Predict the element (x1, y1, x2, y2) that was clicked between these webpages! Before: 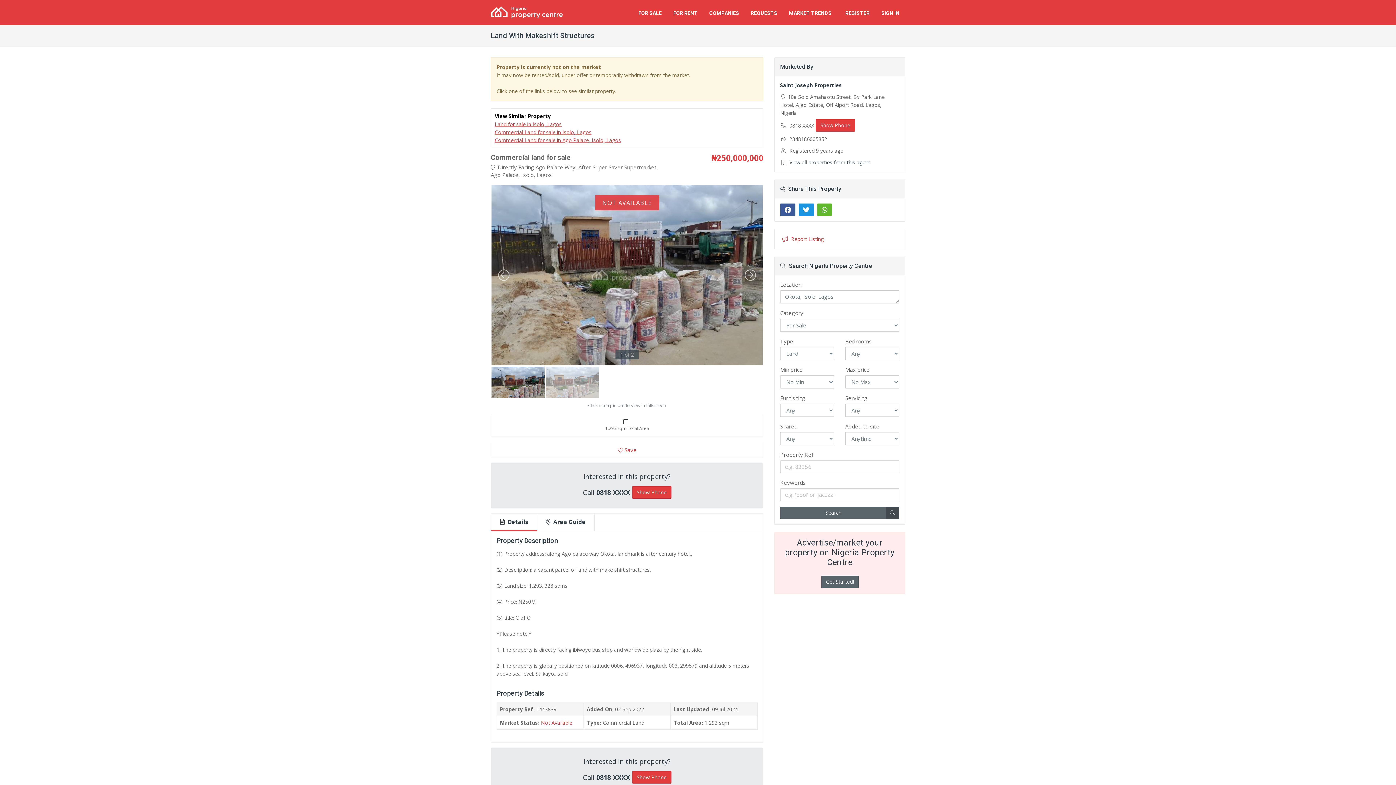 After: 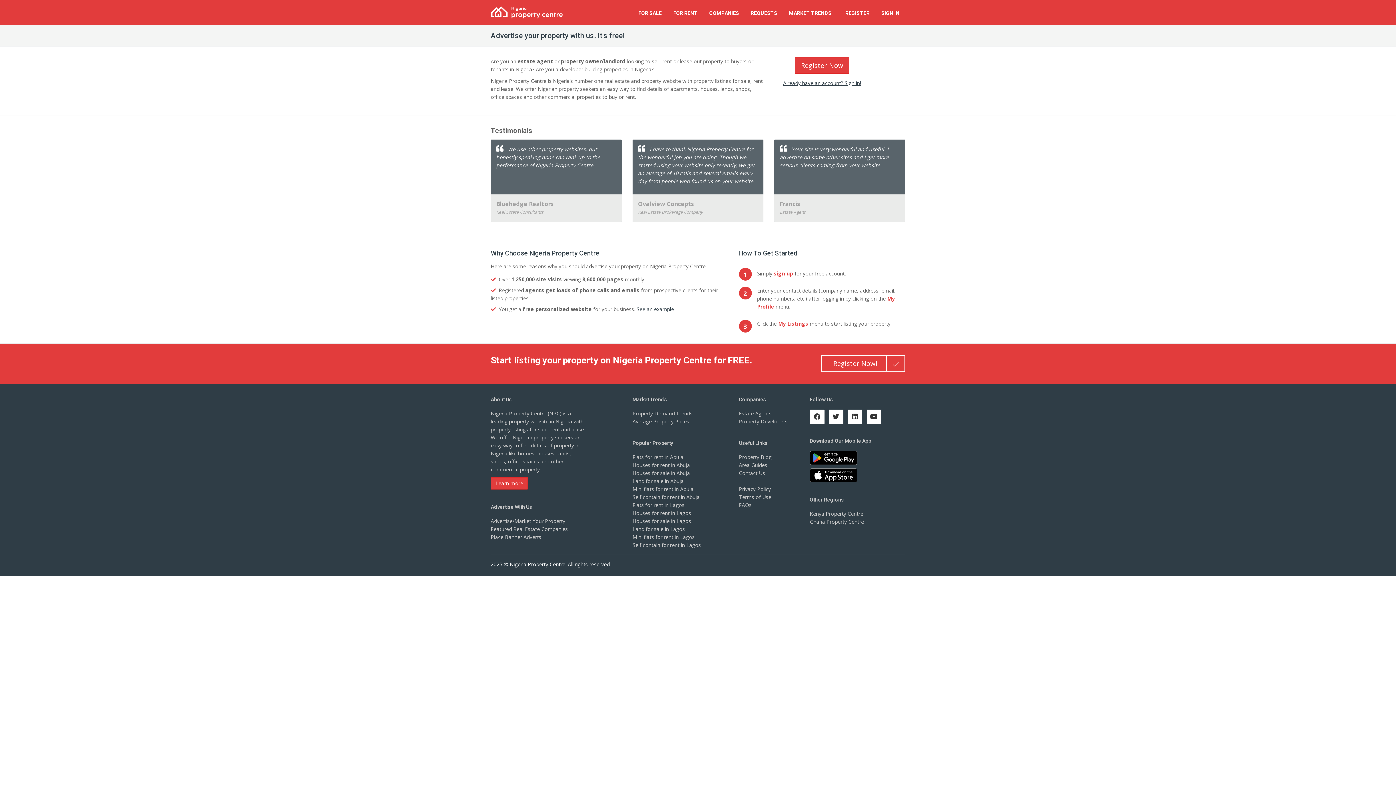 Action: label: Get Started! bbox: (821, 576, 858, 588)